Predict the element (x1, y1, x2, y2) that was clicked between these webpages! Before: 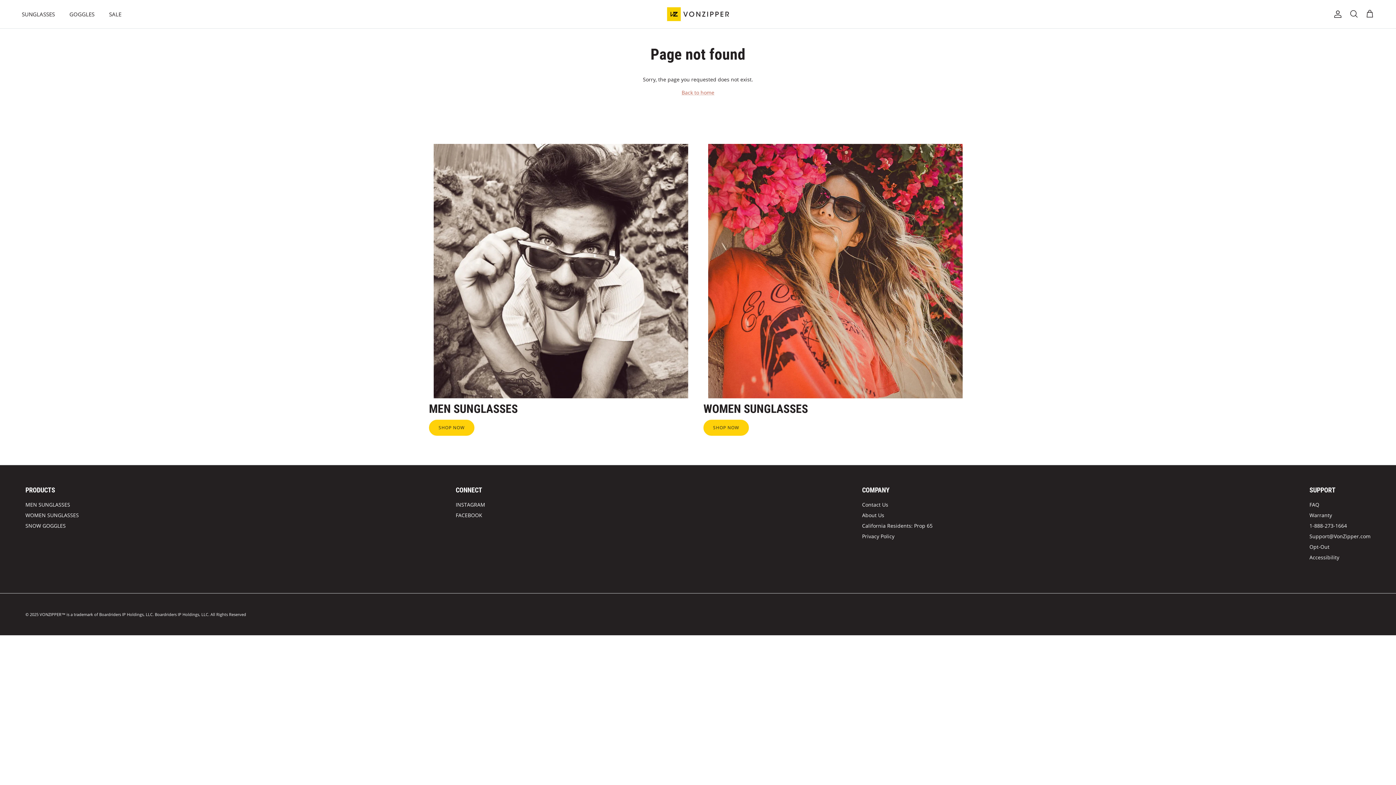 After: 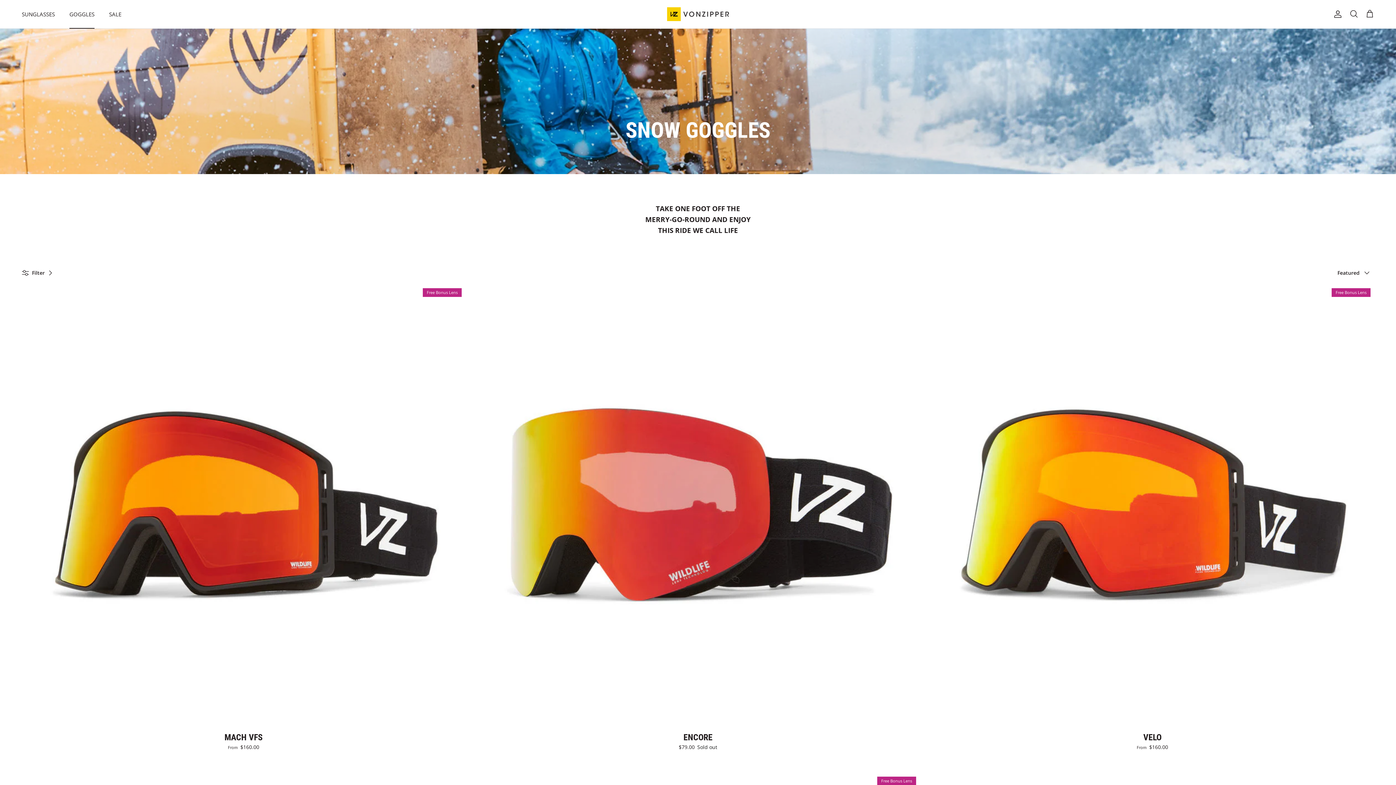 Action: bbox: (25, 522, 65, 529) label: SNOW GOGGLES